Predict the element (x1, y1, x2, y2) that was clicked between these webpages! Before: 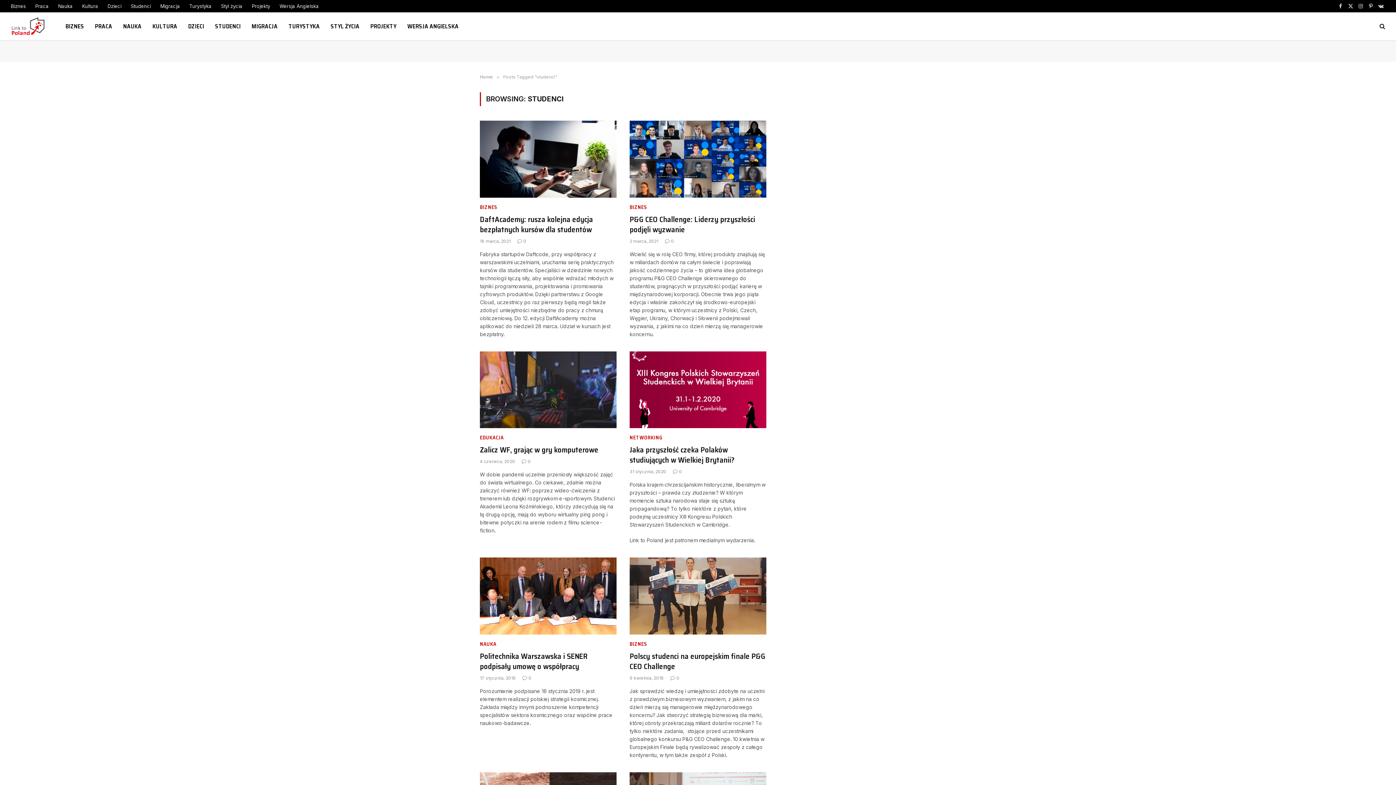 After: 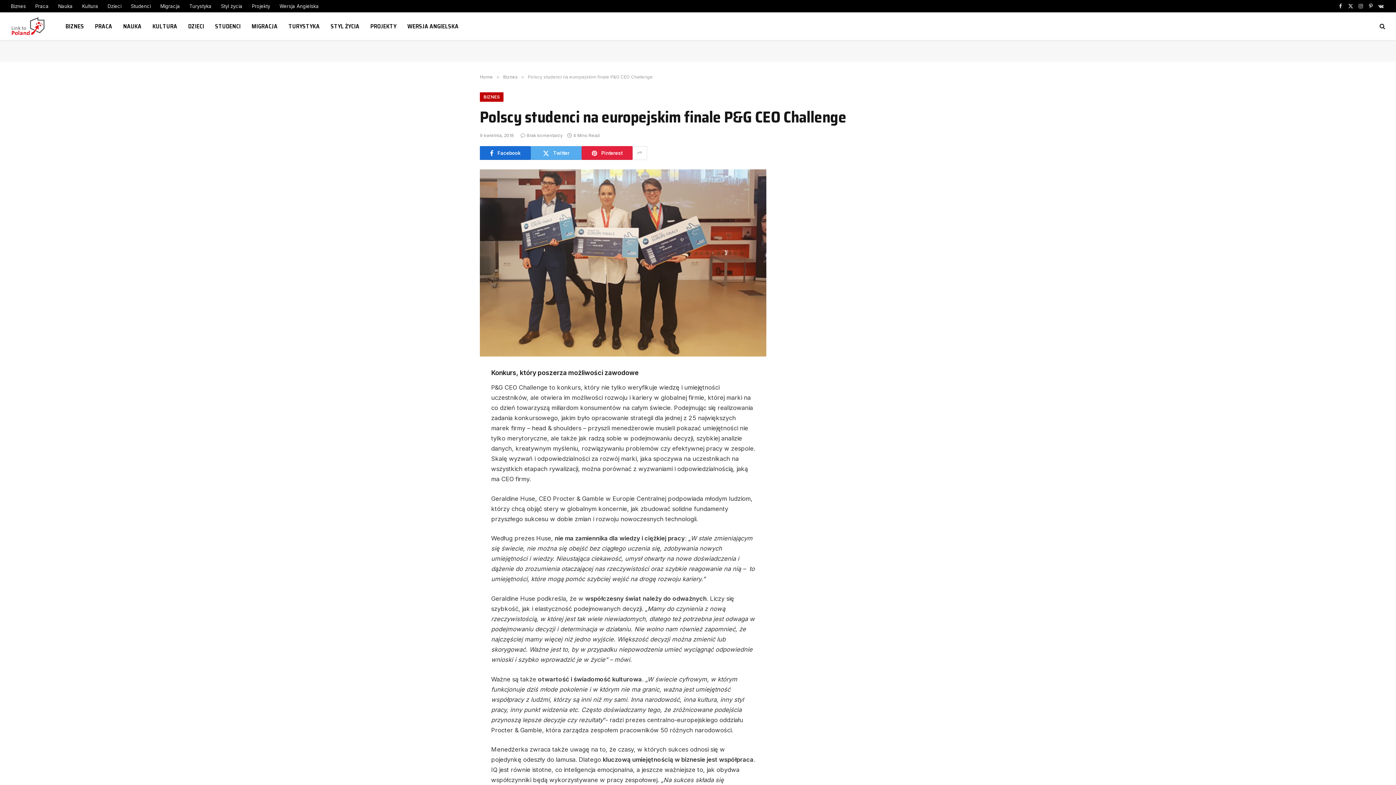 Action: label: Polscy studenci na europejskim finale P&G CEO Challenge bbox: (629, 651, 766, 671)